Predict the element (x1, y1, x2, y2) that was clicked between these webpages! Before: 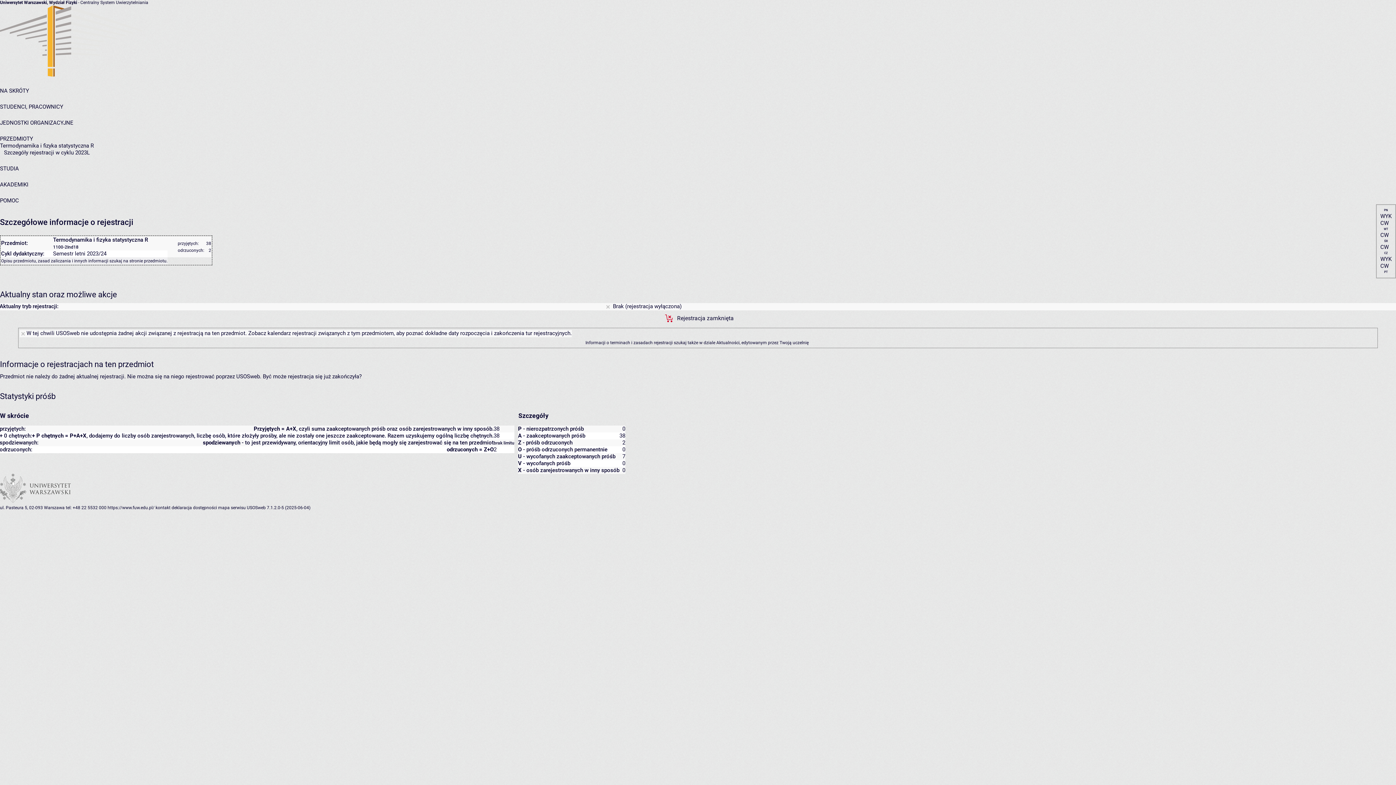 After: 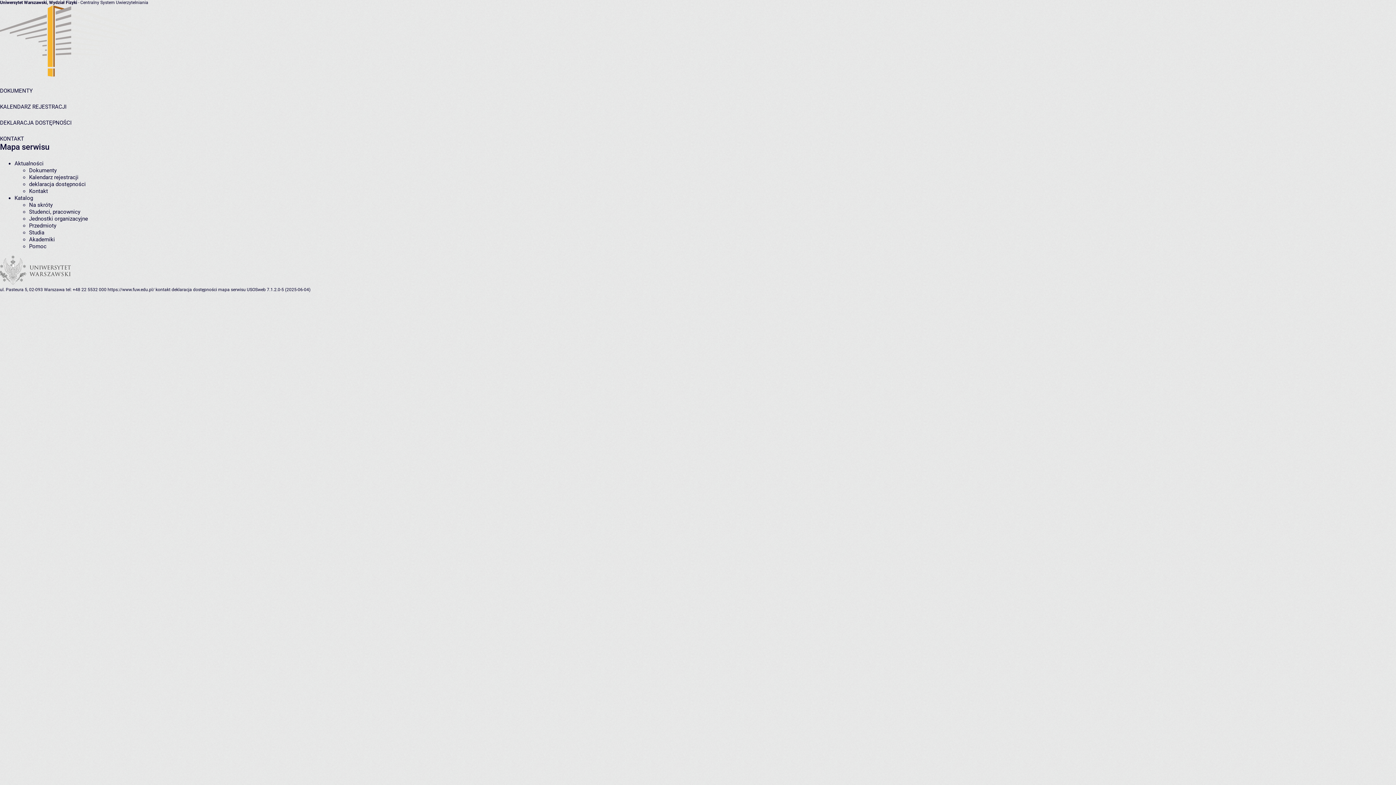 Action: bbox: (218, 505, 245, 510) label: mapa serwisu